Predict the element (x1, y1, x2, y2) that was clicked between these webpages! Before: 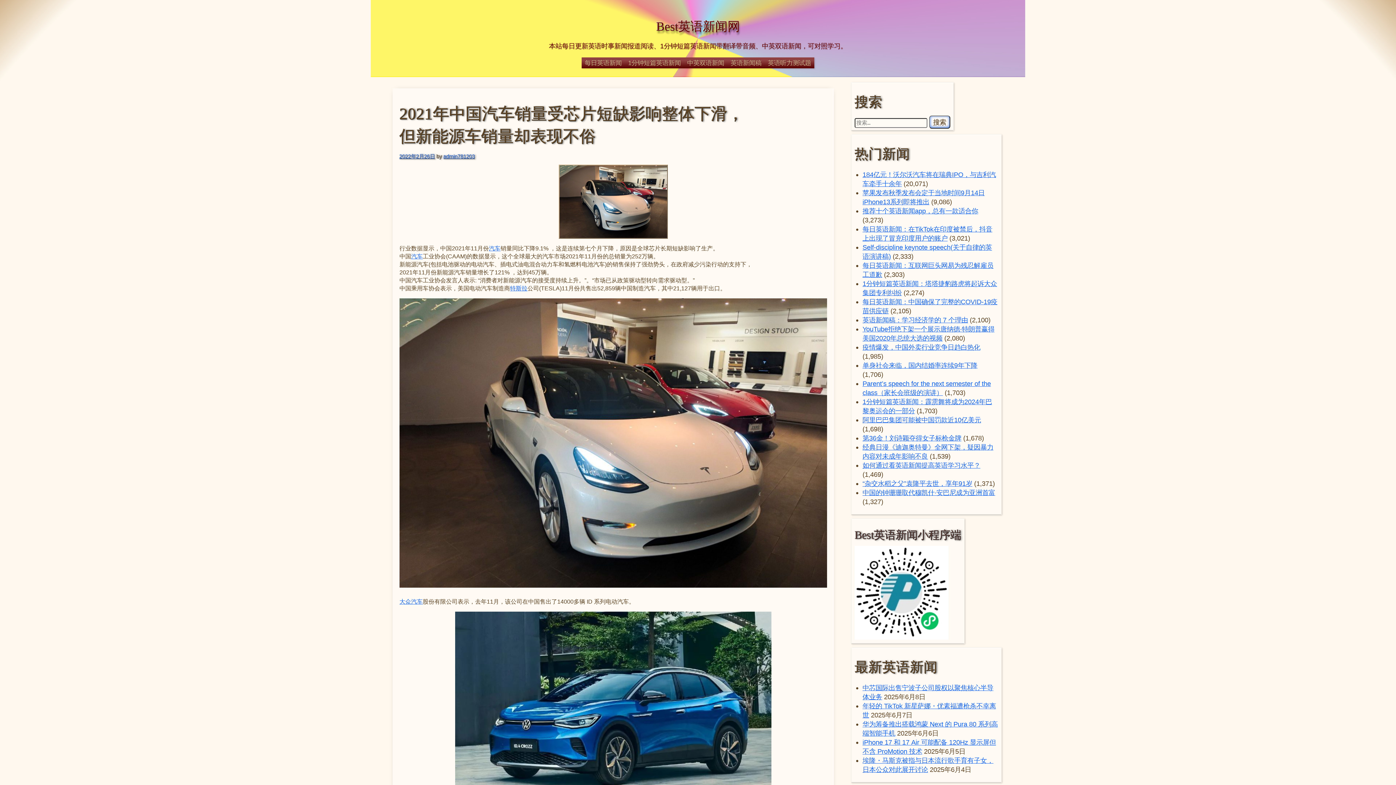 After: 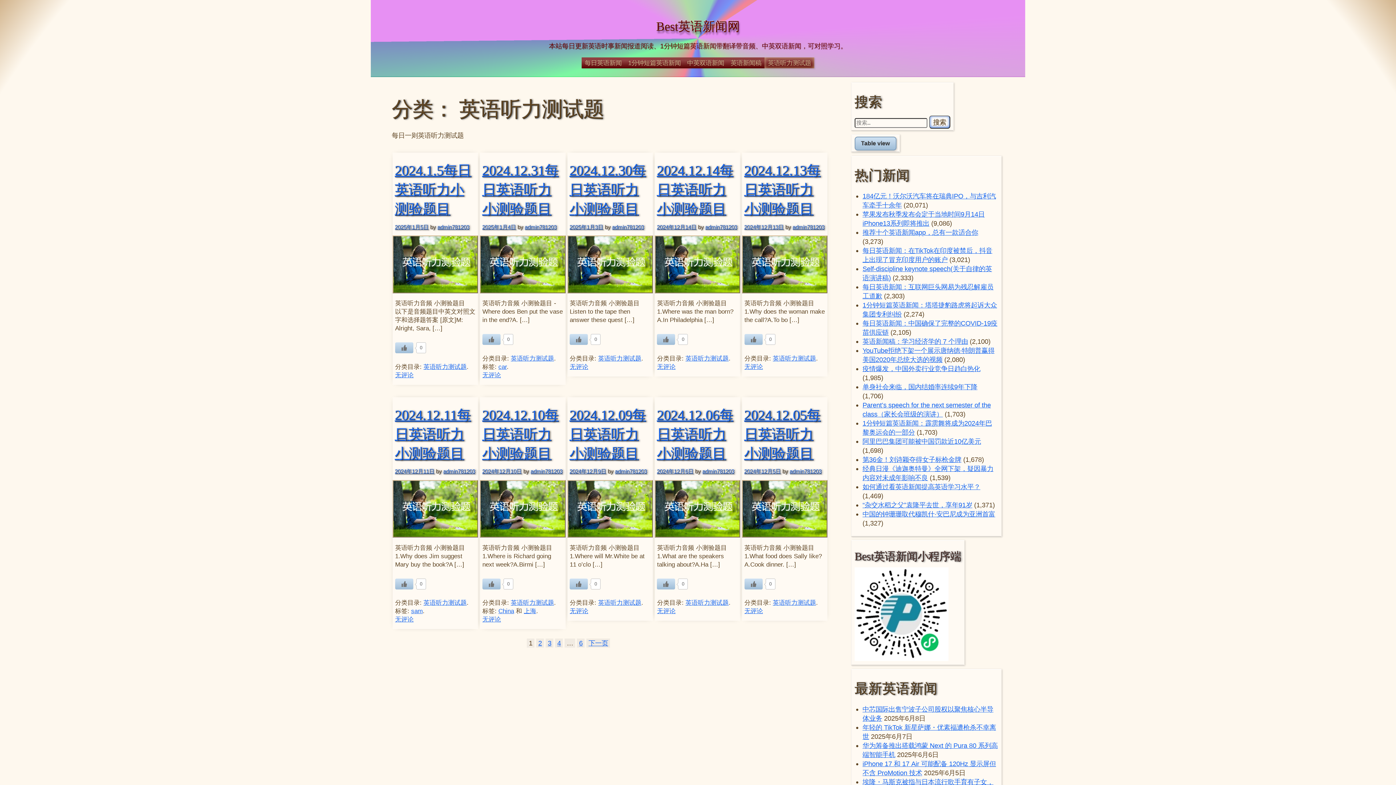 Action: bbox: (764, 57, 814, 68) label: 英语听力测试题